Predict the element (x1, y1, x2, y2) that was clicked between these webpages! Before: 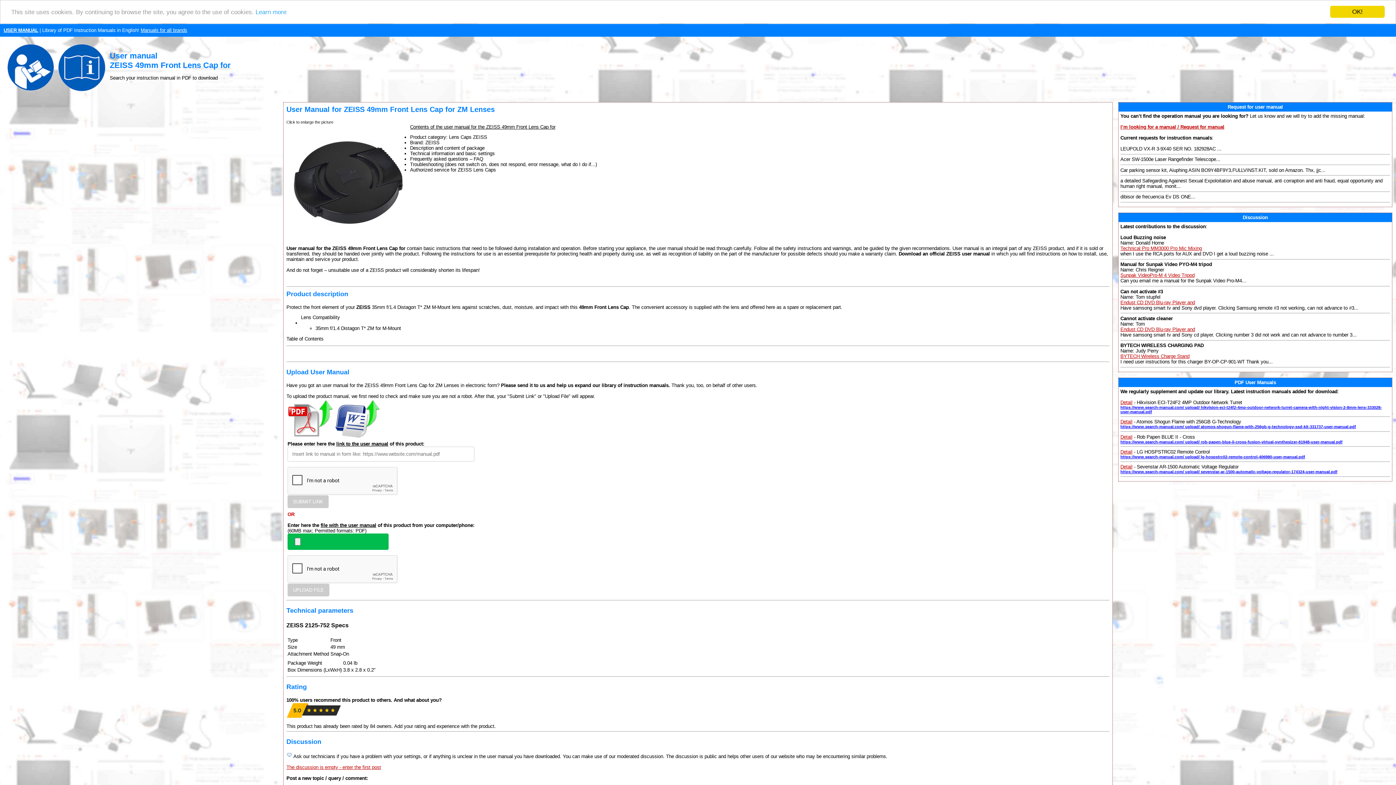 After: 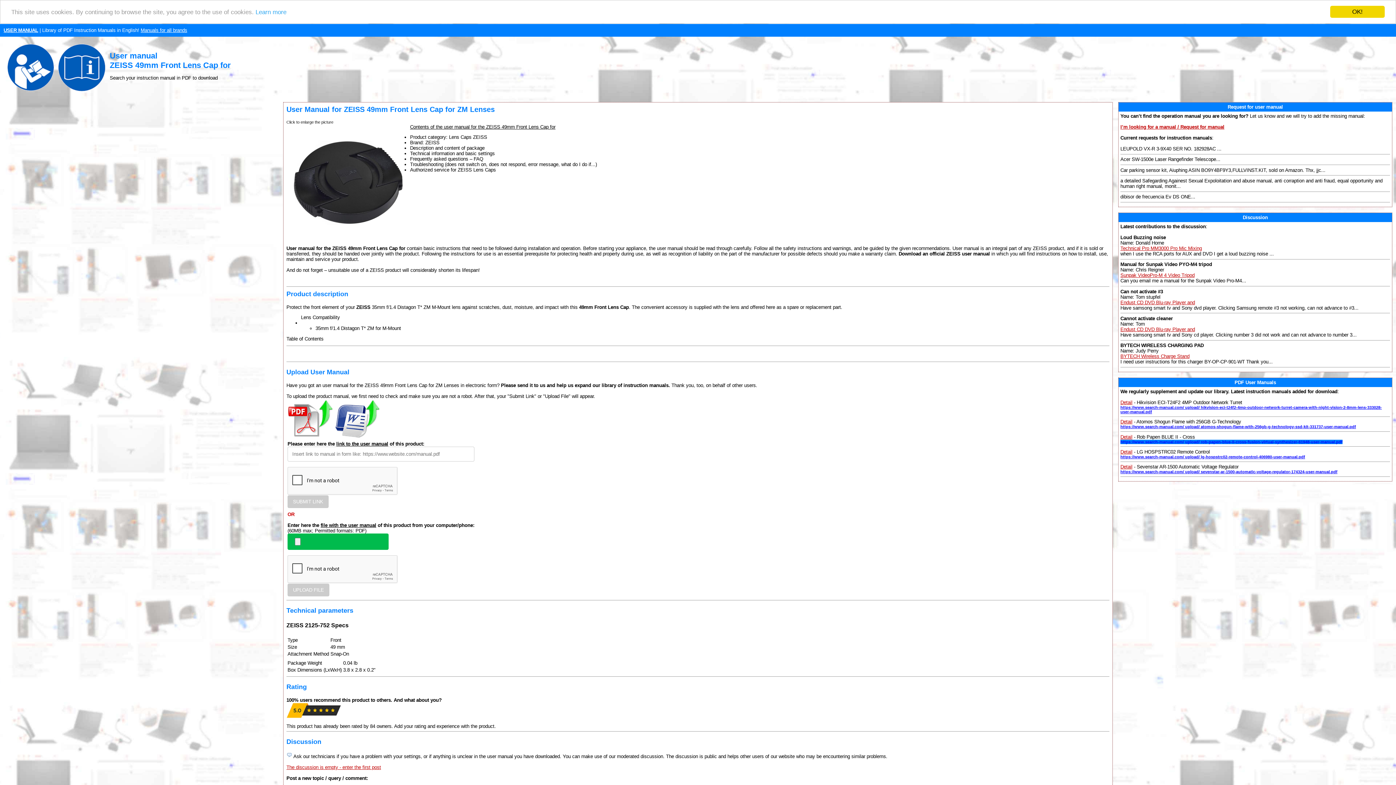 Action: label: https://www.search-manual.com/ upload/ rob-papen-blue-ii-cross-fusion-virtual-synthesizer-61948-user-manual.pdf bbox: (1120, 439, 1342, 444)